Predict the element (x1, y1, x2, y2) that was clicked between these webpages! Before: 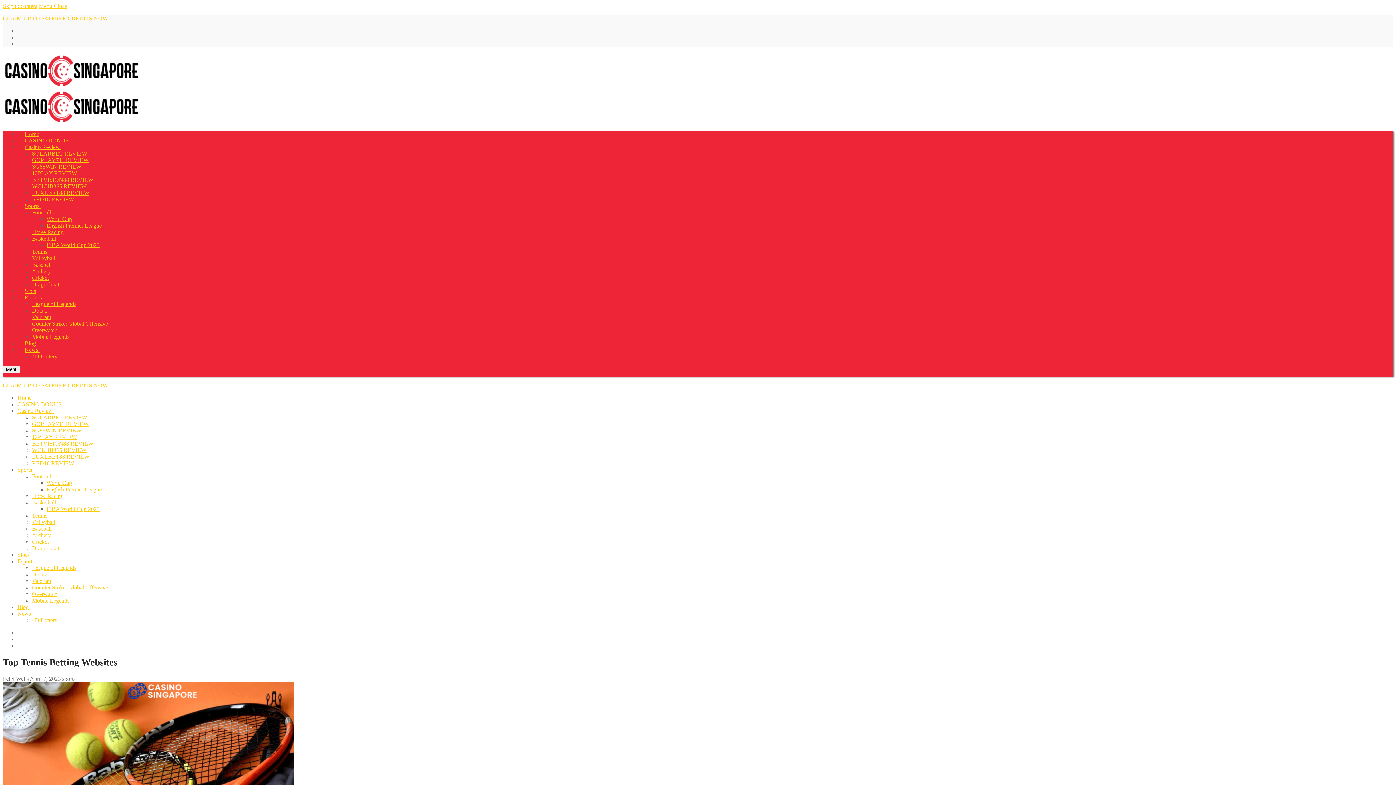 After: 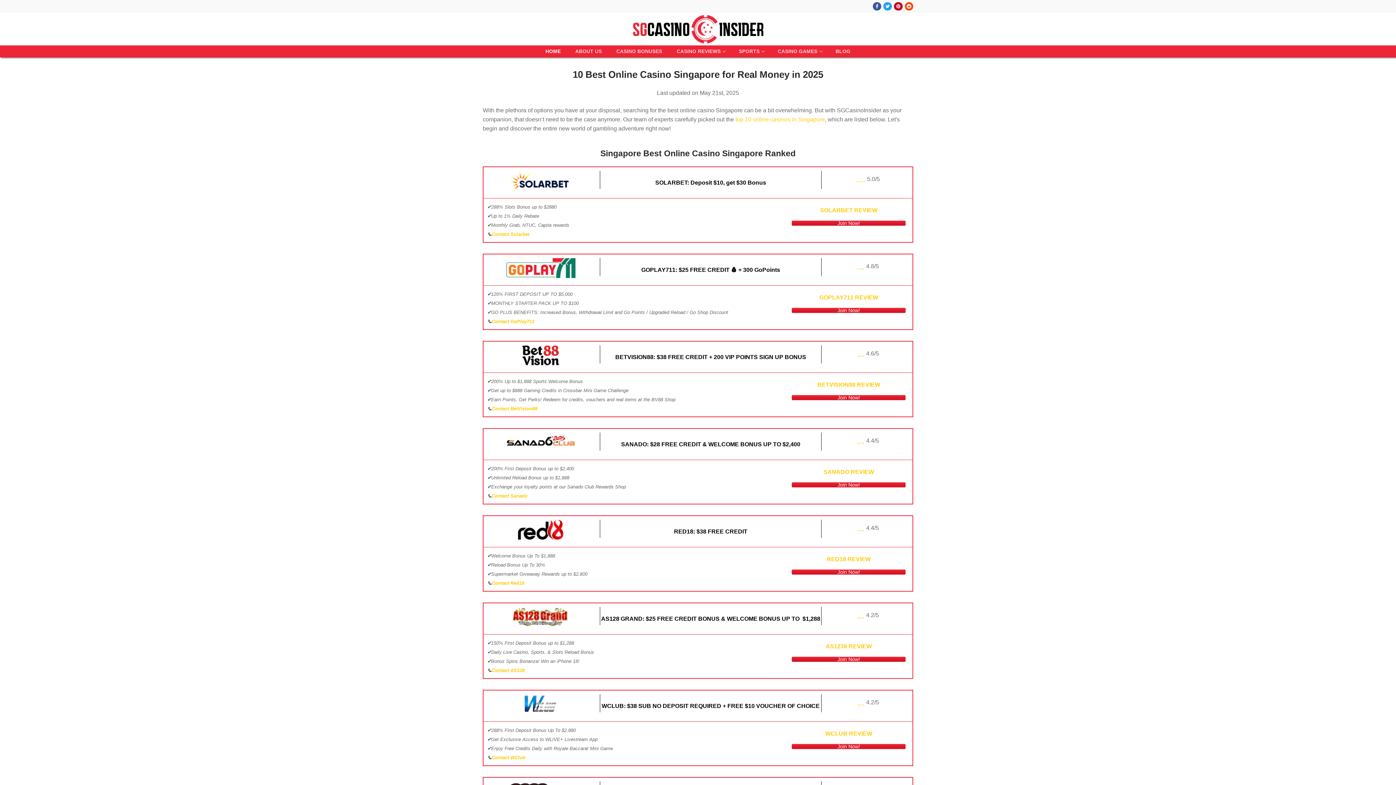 Action: label: Cricket bbox: (32, 538, 48, 545)